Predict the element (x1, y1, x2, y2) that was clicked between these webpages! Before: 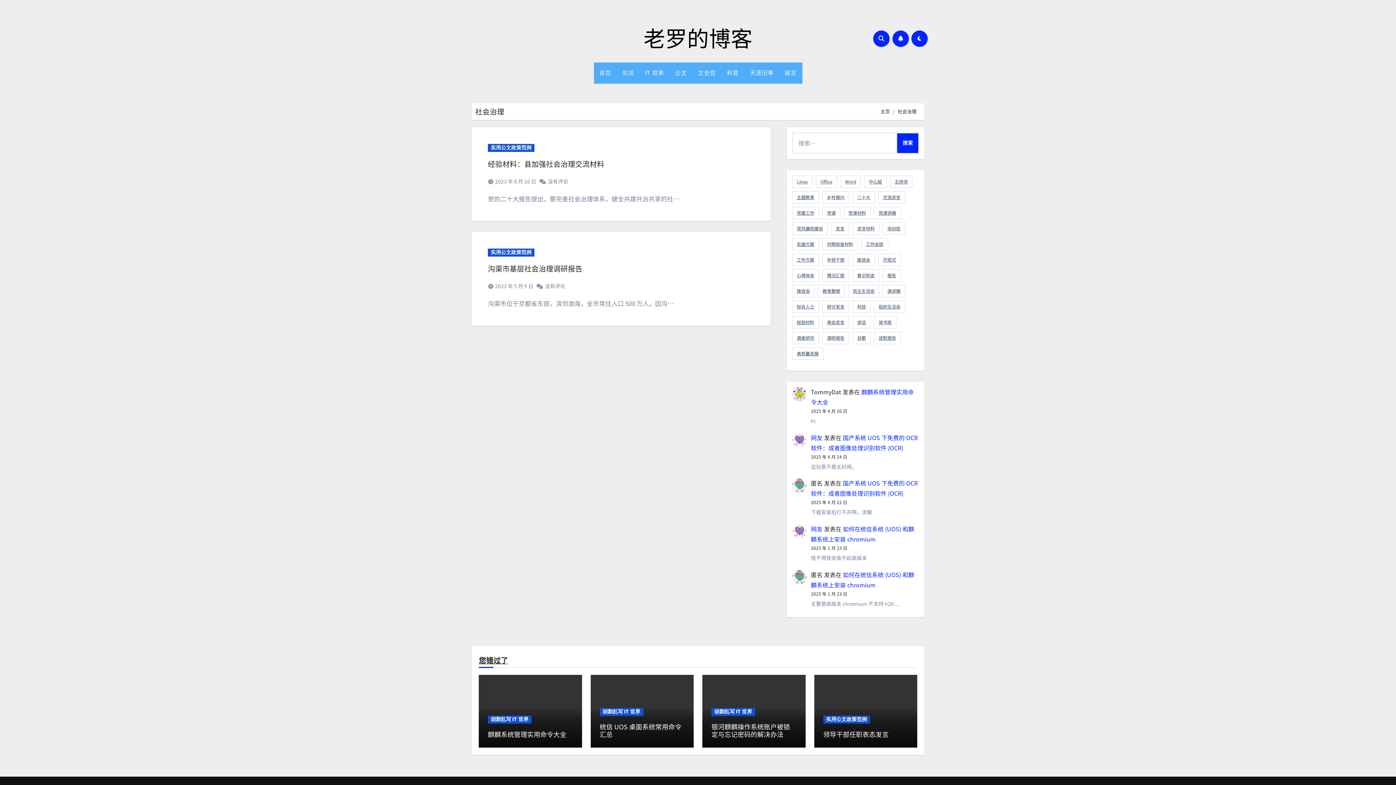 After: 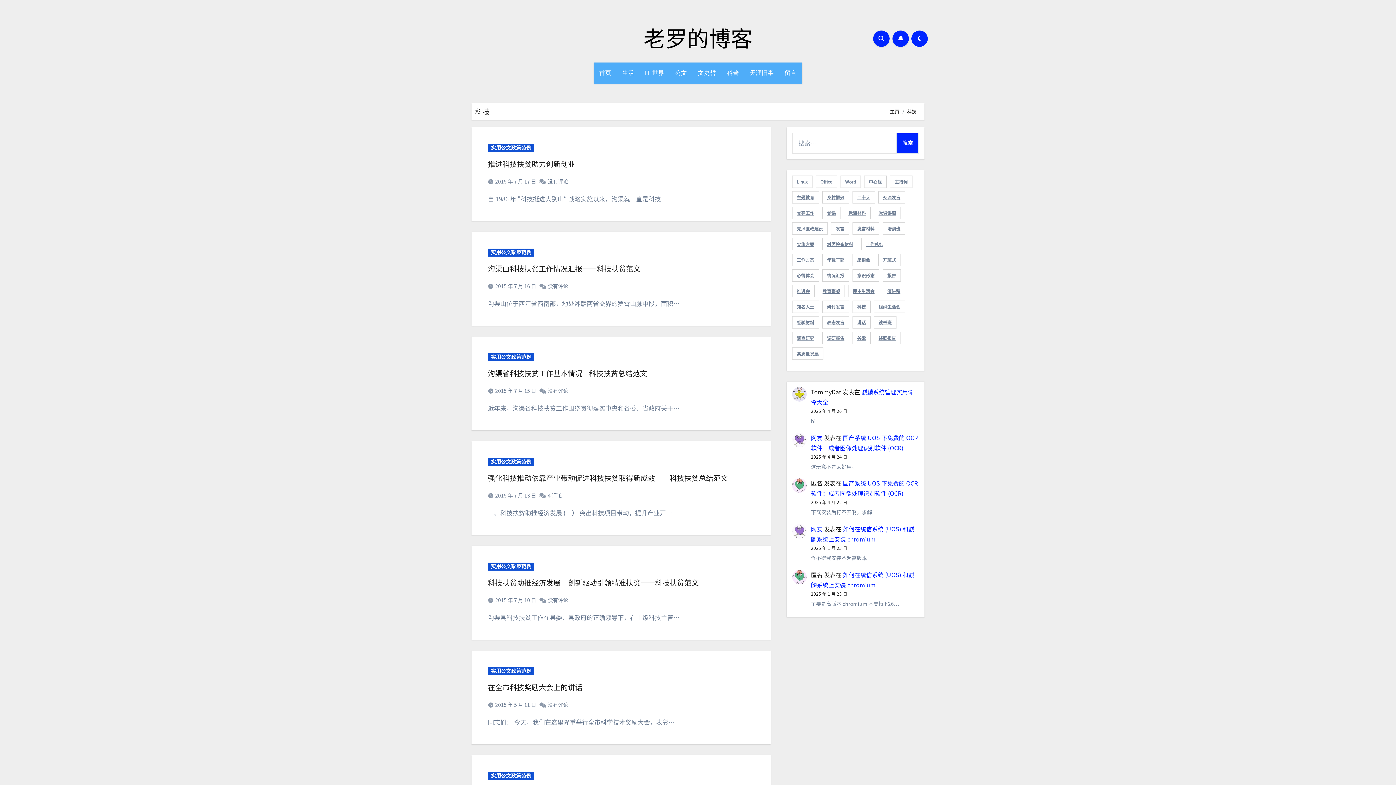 Action: bbox: (852, 300, 870, 313) label: 科技 (33 项)